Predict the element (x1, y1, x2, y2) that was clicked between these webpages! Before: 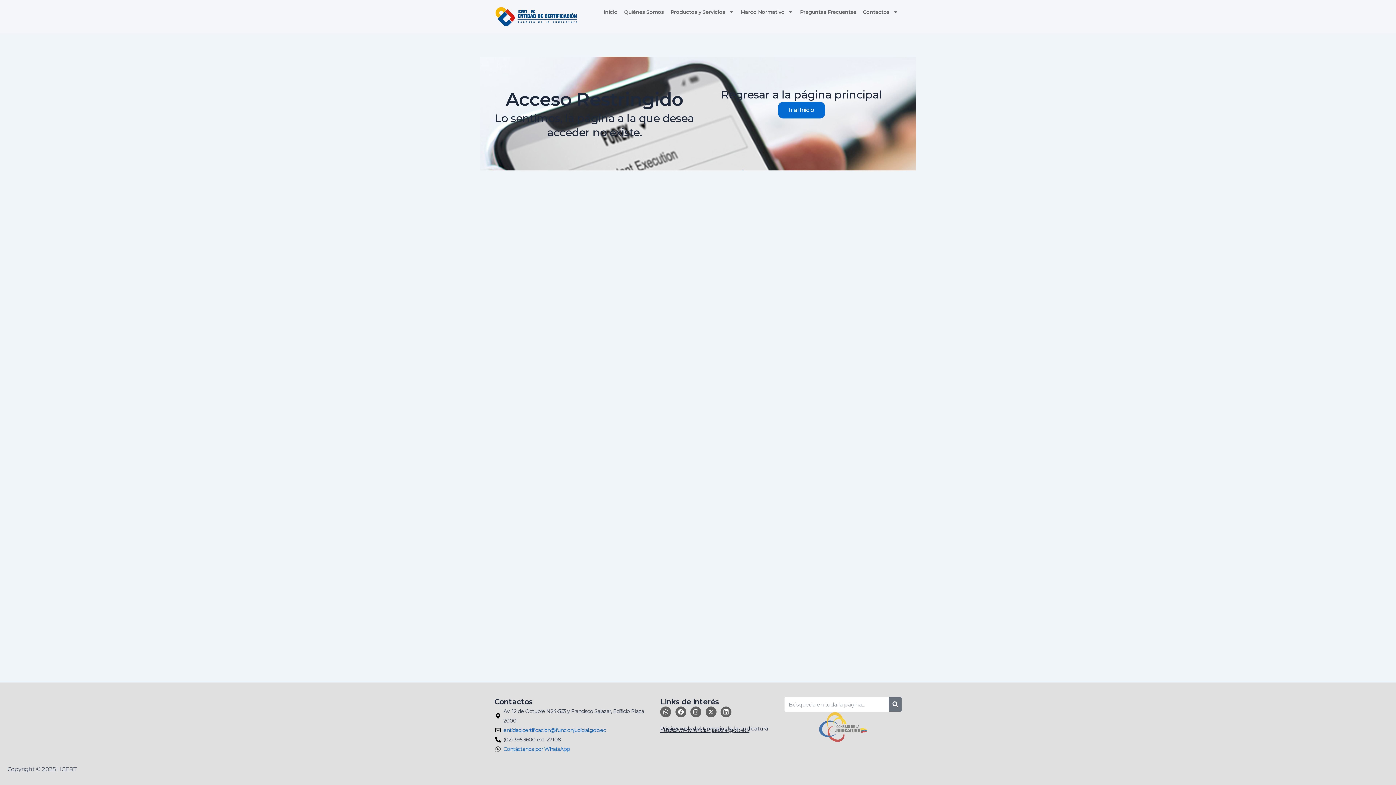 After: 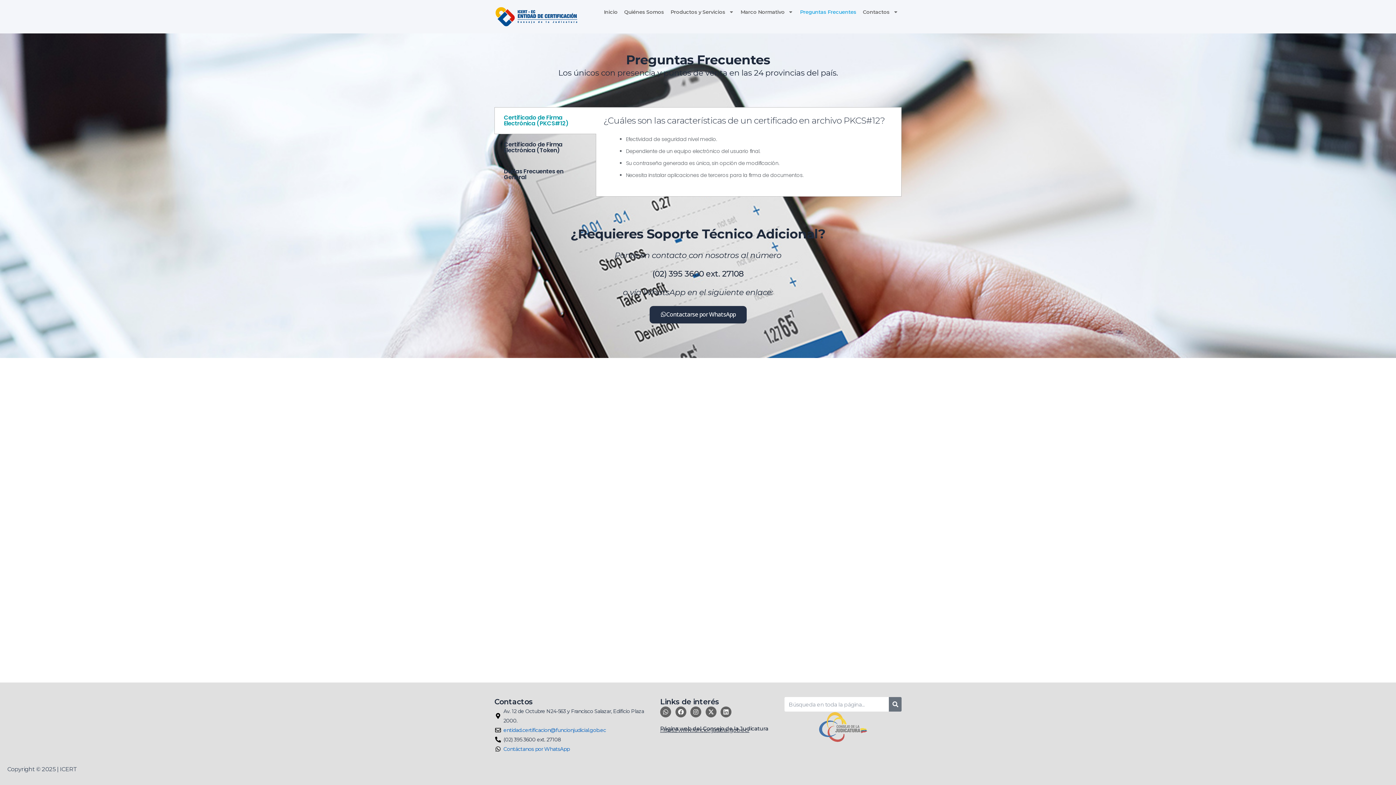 Action: label: Preguntas Frecuentes bbox: (796, 3, 859, 20)